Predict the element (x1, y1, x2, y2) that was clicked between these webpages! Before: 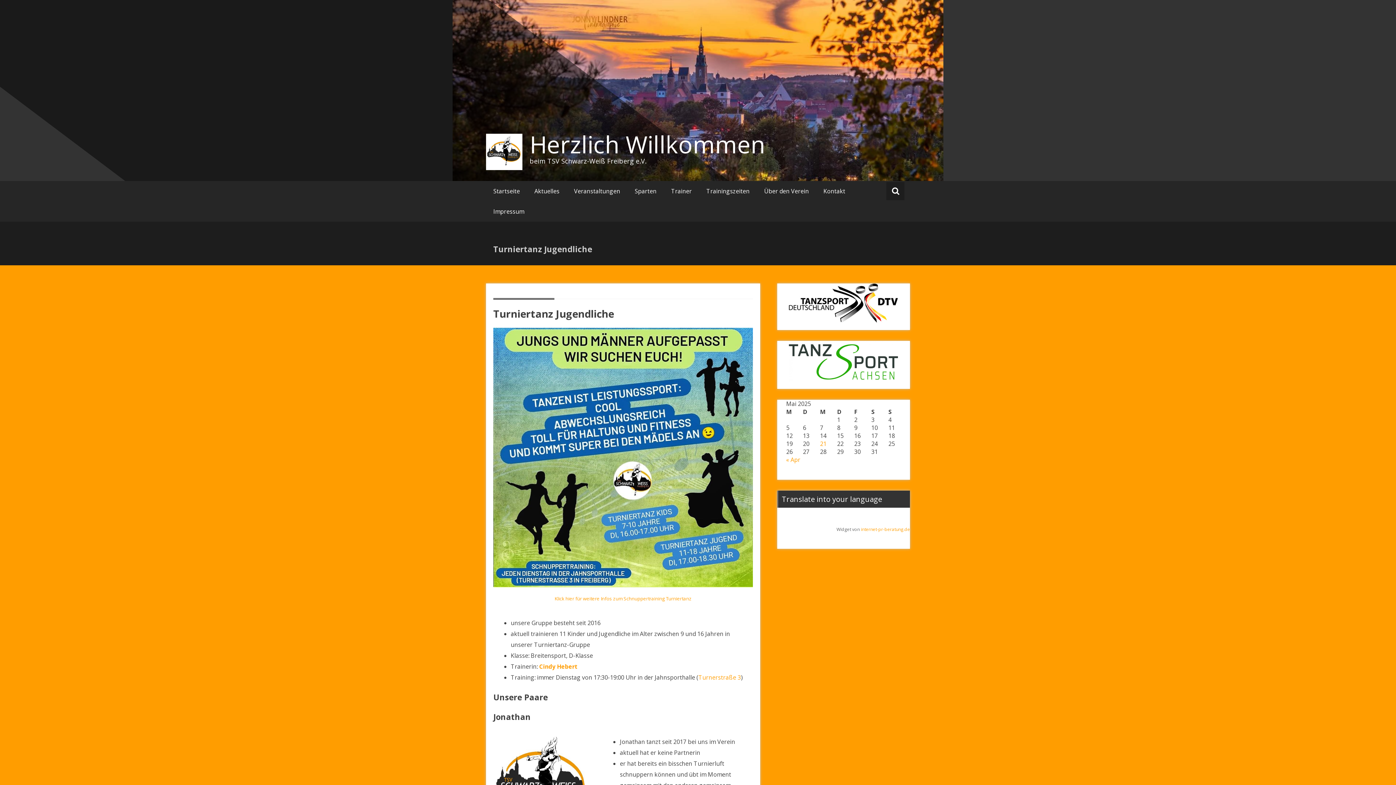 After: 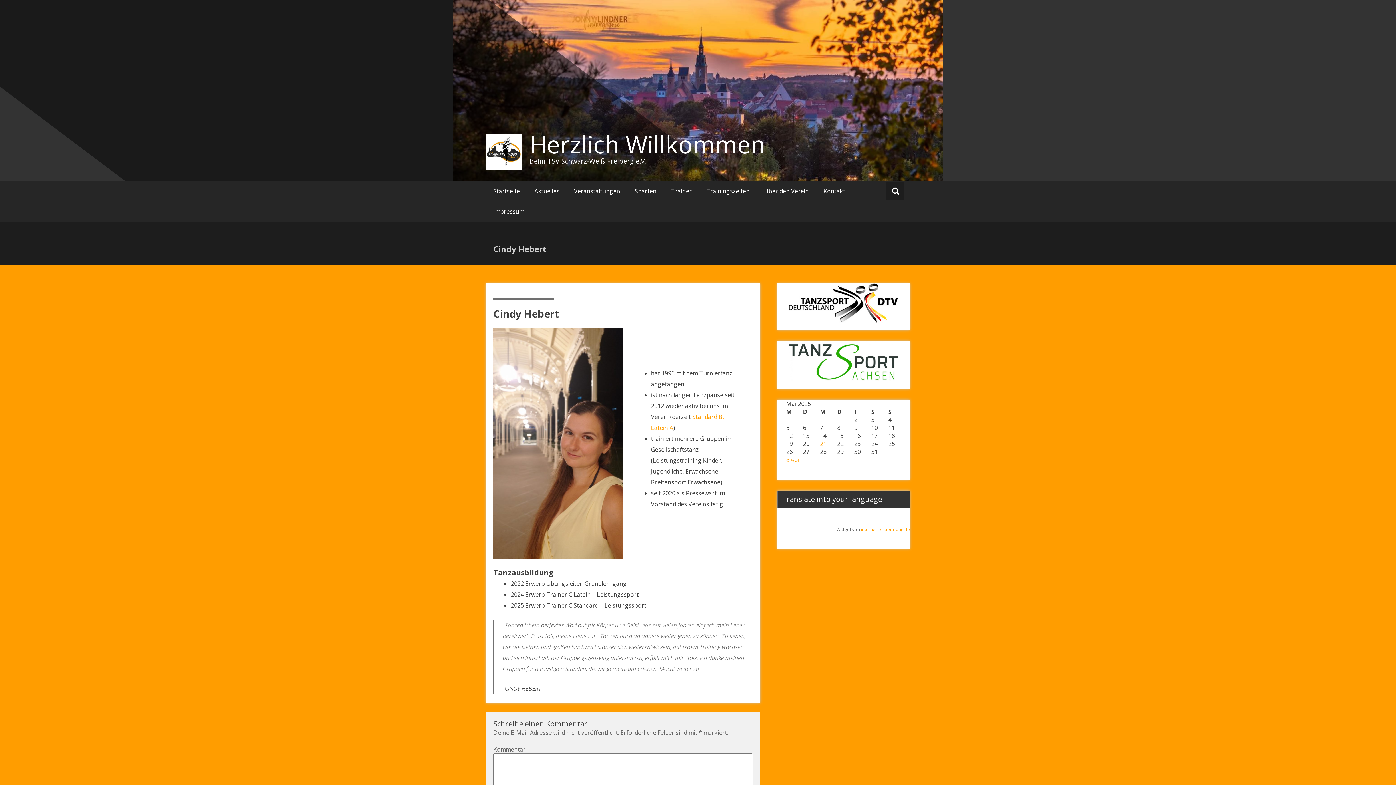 Action: bbox: (539, 662, 577, 670) label: Cindy Hebert